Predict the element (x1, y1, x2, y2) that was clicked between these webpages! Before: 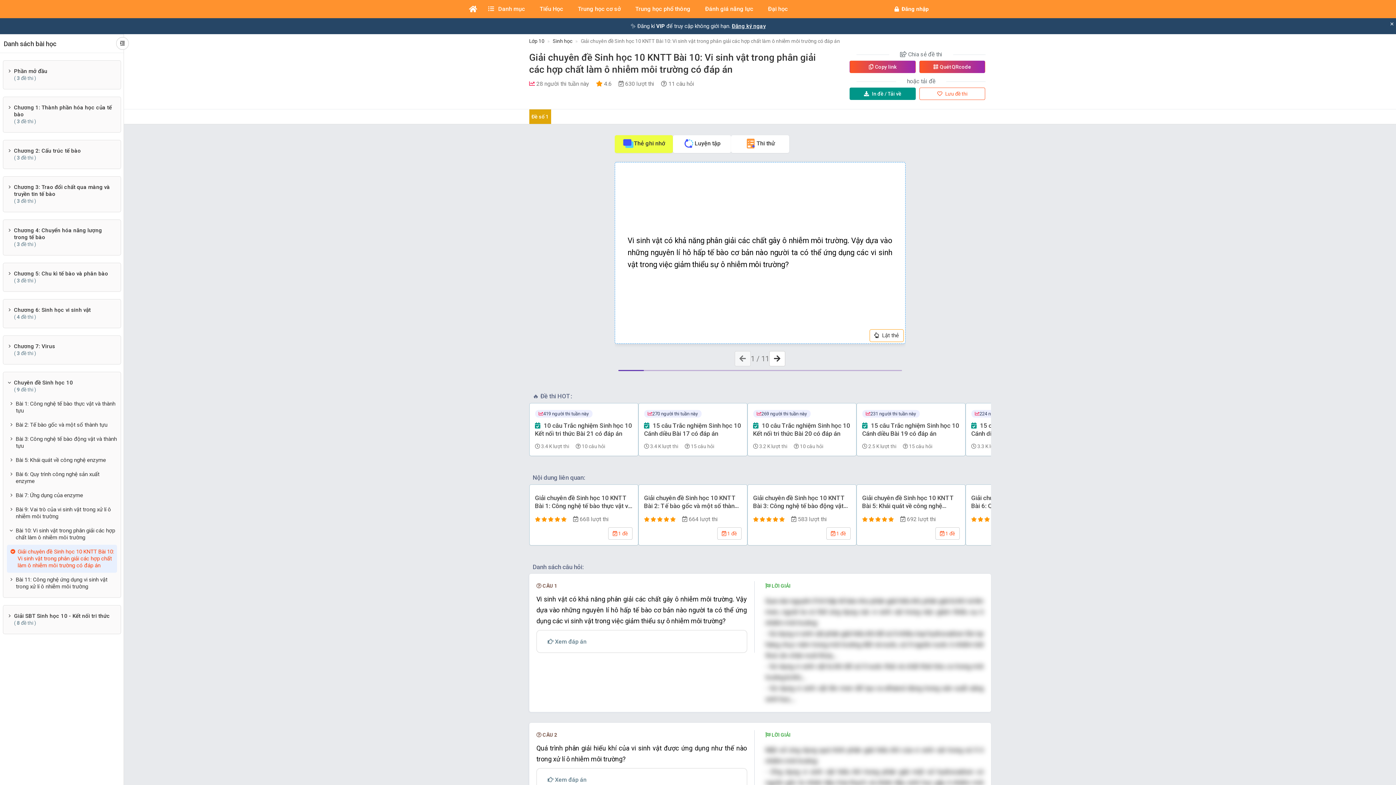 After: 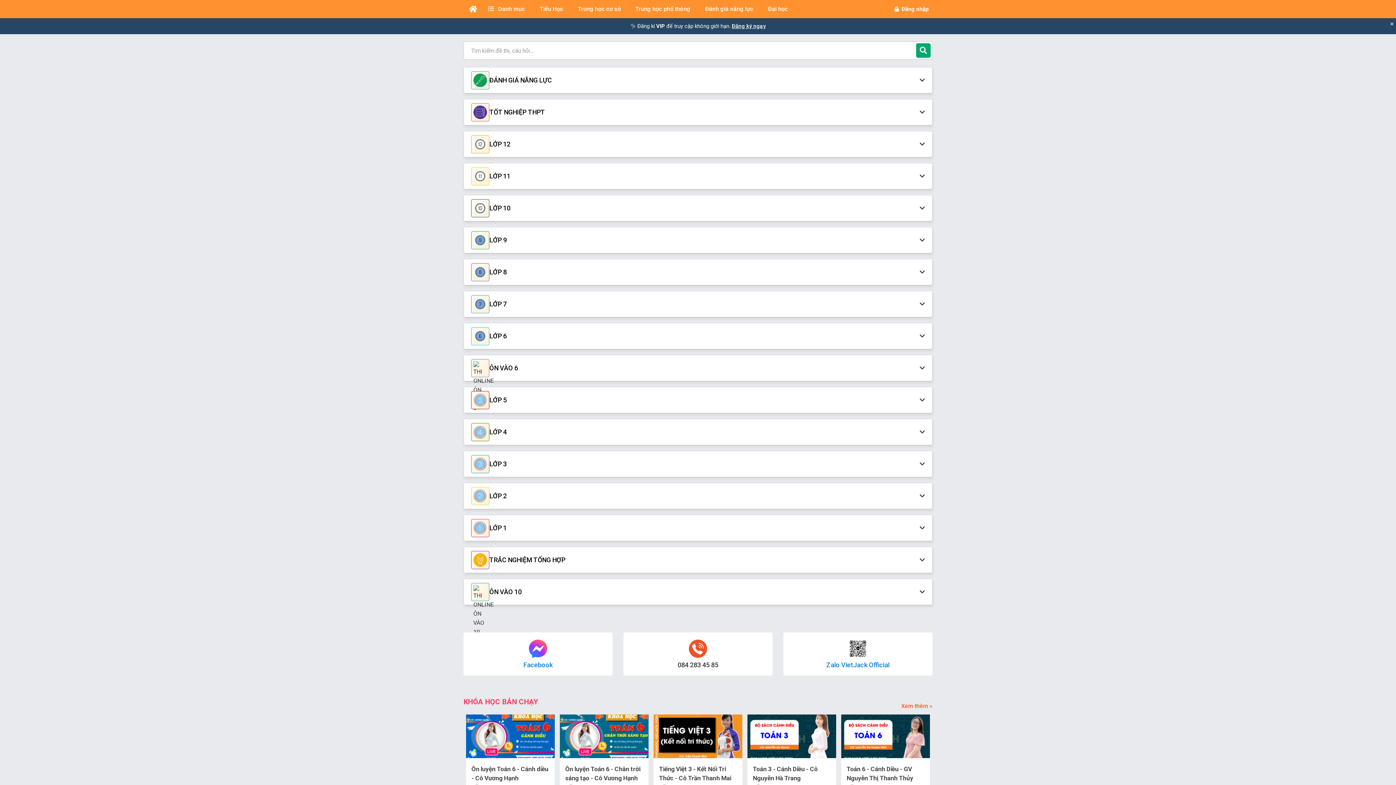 Action: bbox: (463, 0, 482, 18)